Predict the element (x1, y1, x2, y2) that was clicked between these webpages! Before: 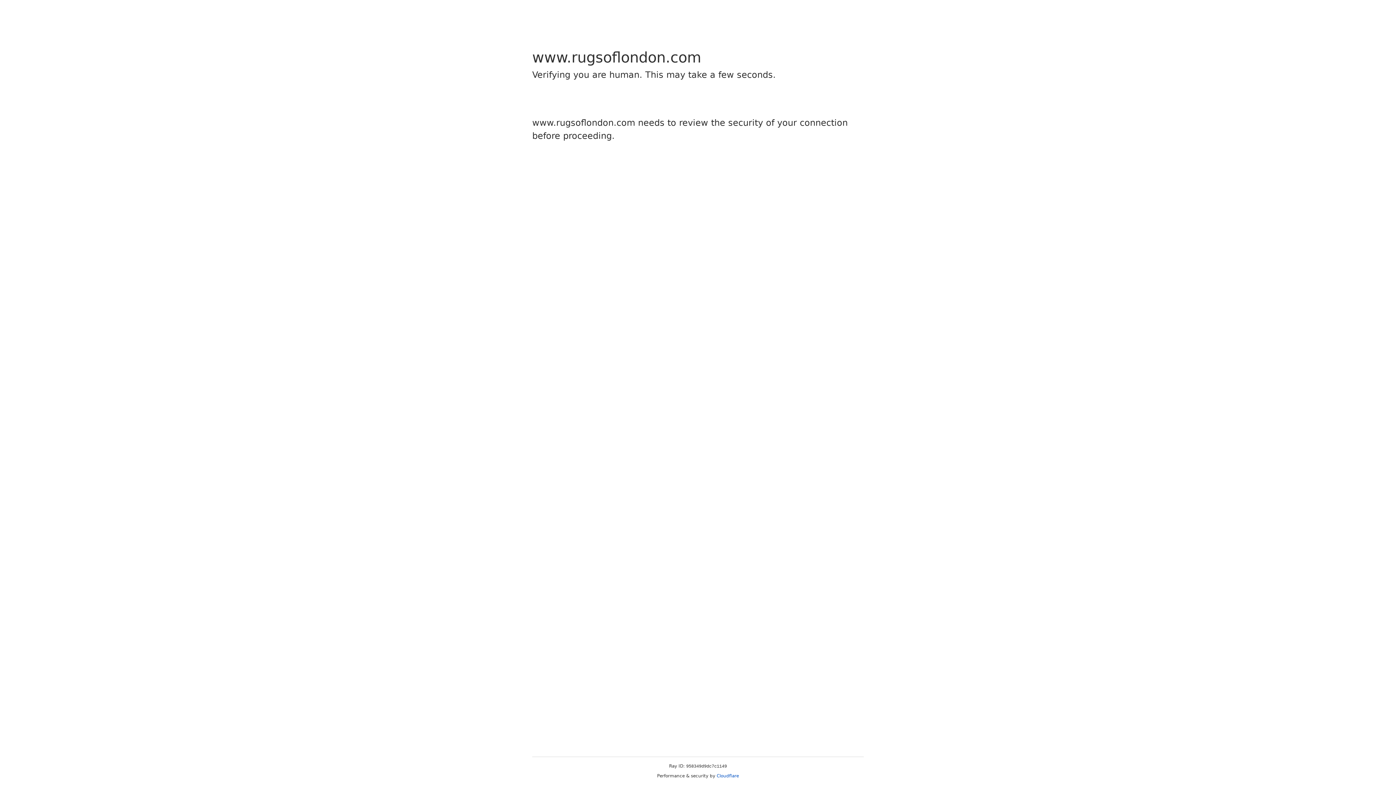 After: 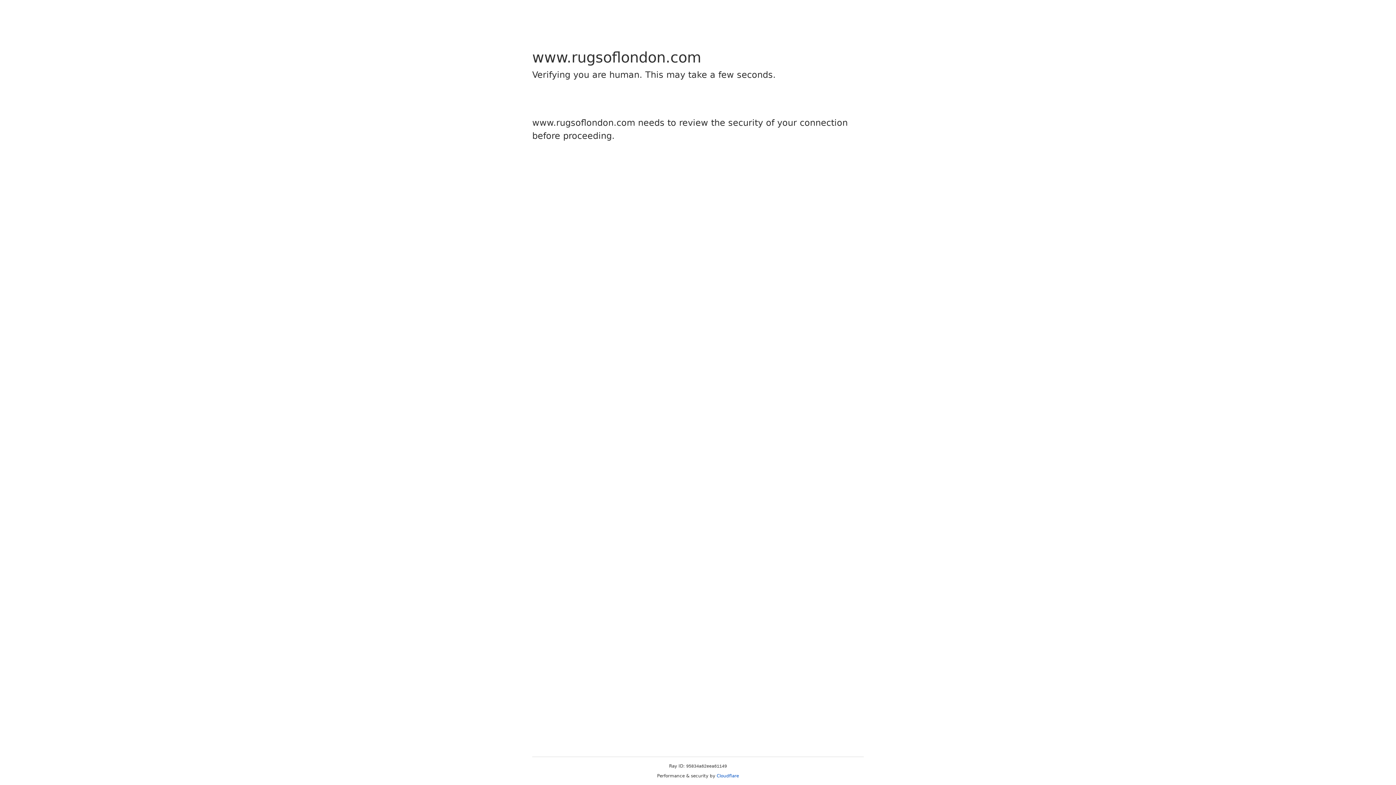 Action: label: Cloudflare bbox: (716, 773, 739, 778)